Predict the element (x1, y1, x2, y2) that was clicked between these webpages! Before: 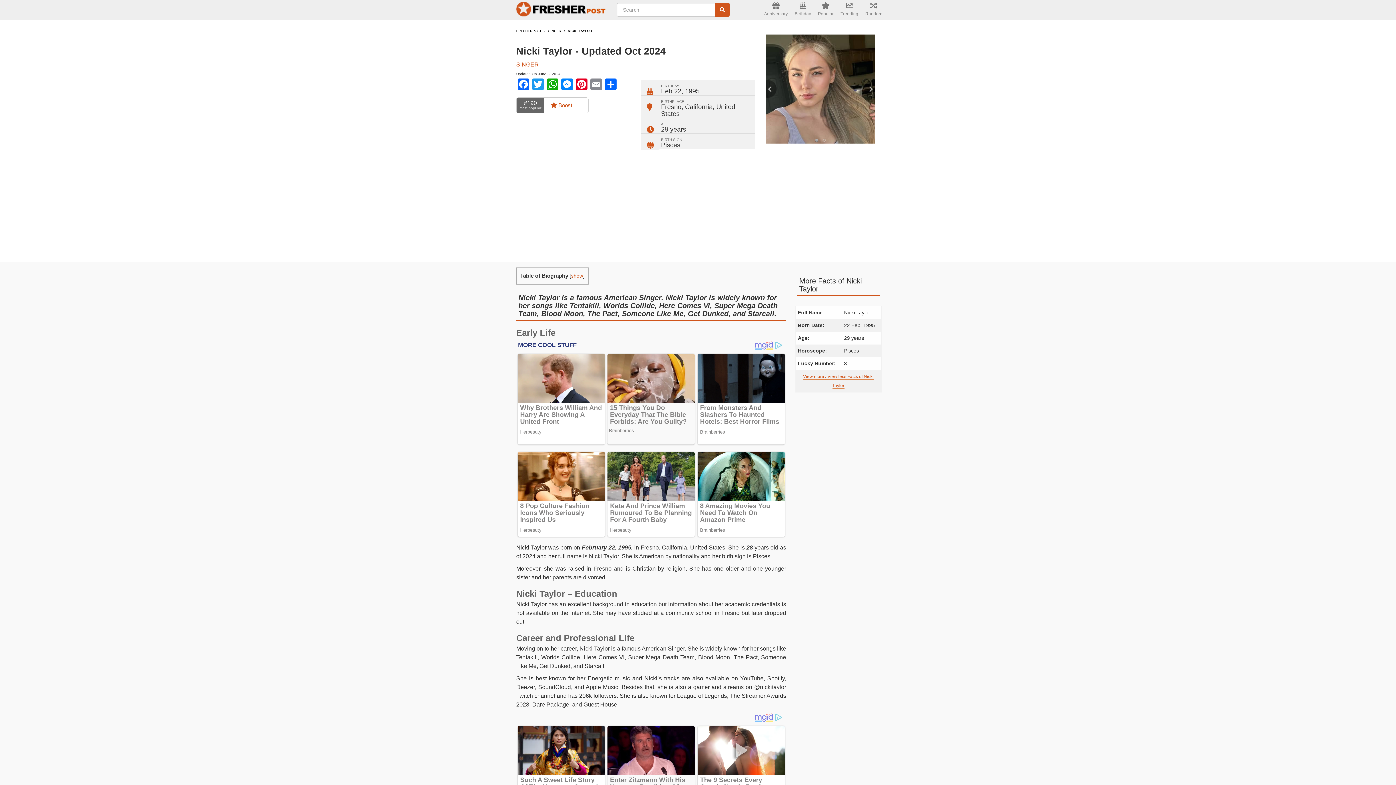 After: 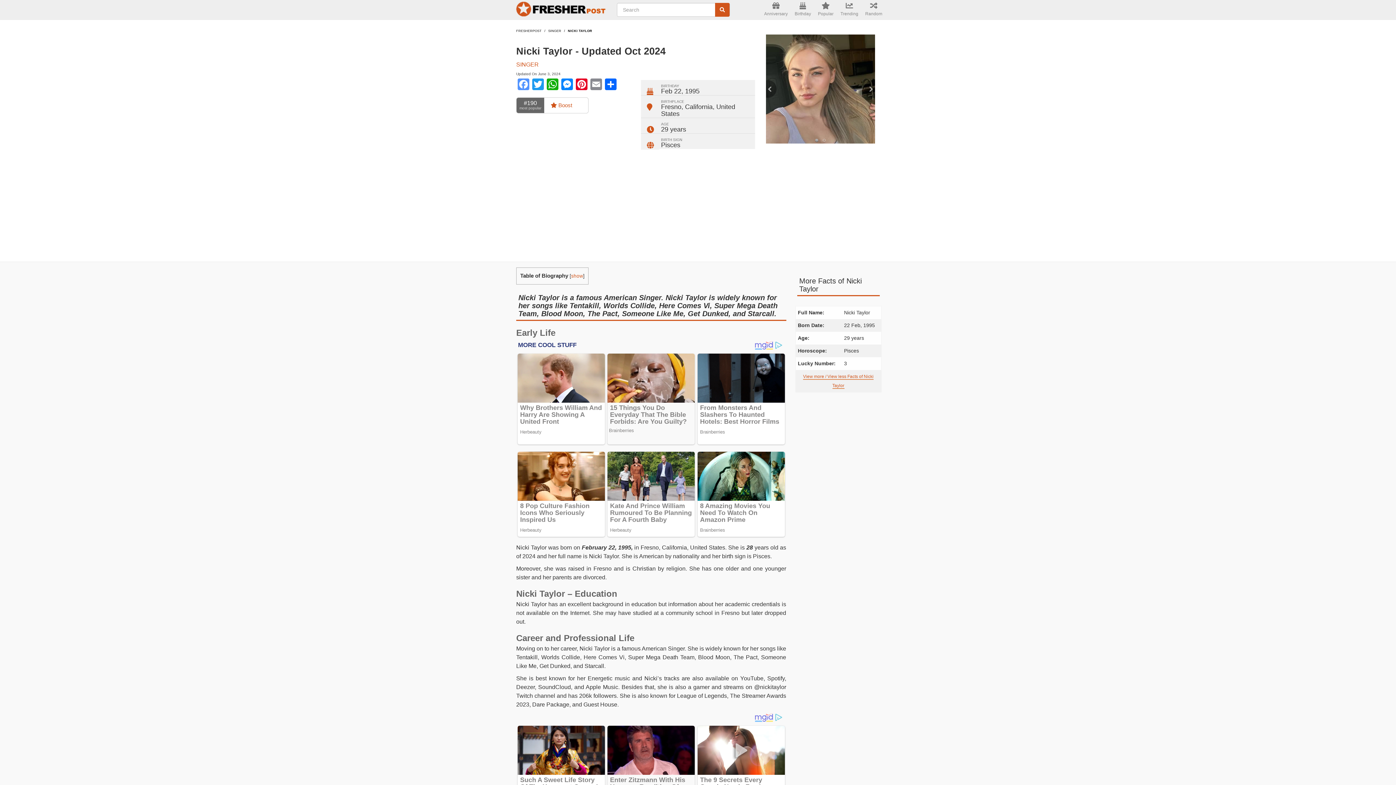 Action: label: Facebook bbox: (516, 78, 530, 92)